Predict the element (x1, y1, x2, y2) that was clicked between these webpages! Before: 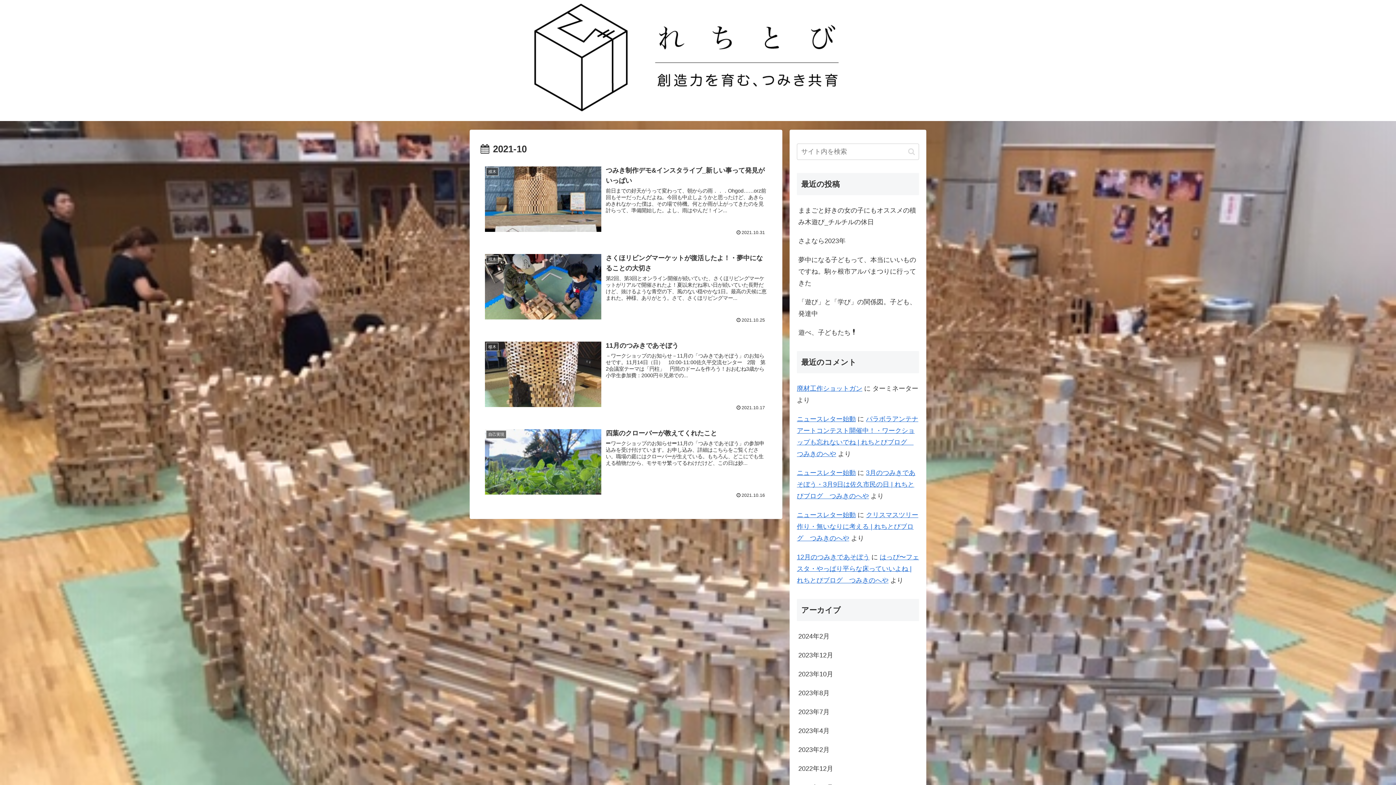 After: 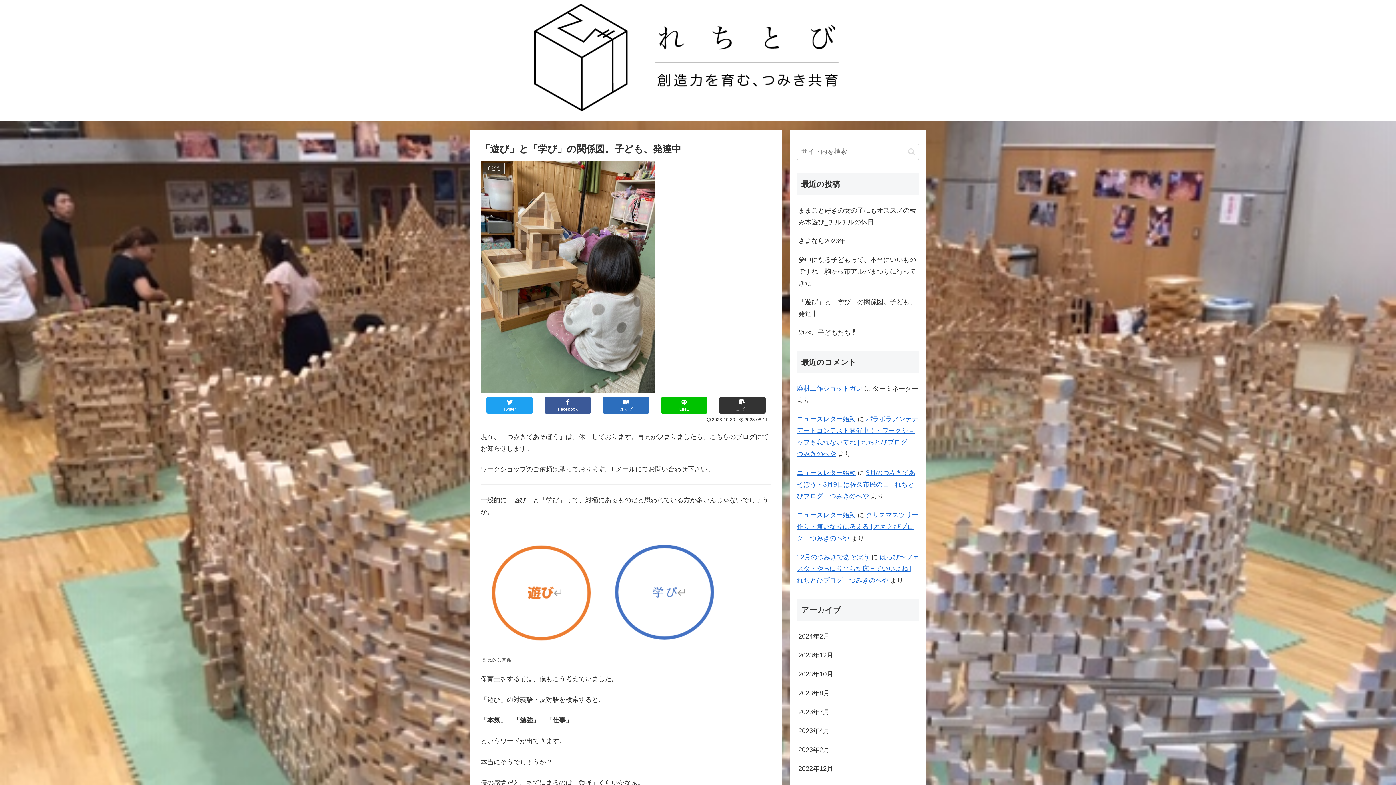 Action: label: 「遊び」と「学び」の関係図。子ども、発達中 bbox: (797, 292, 919, 323)